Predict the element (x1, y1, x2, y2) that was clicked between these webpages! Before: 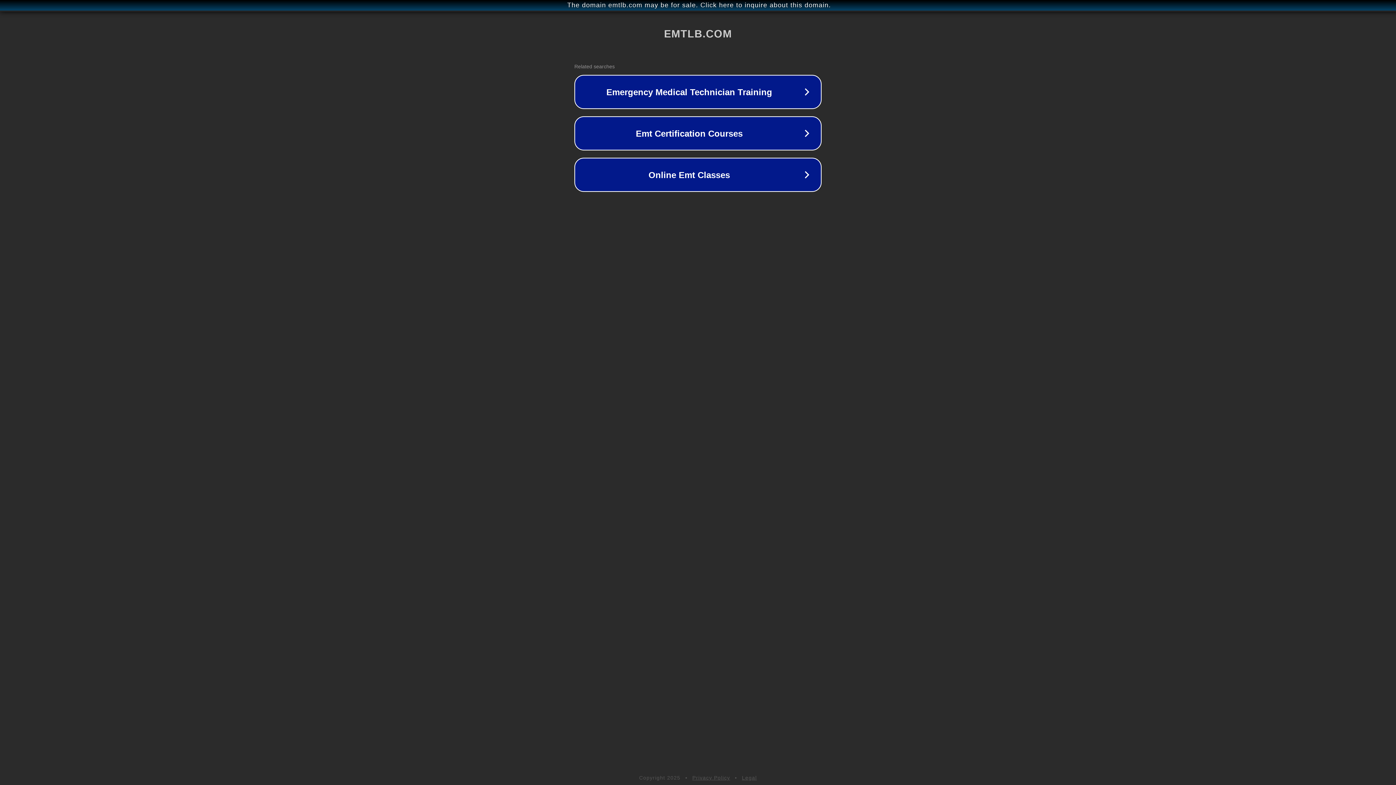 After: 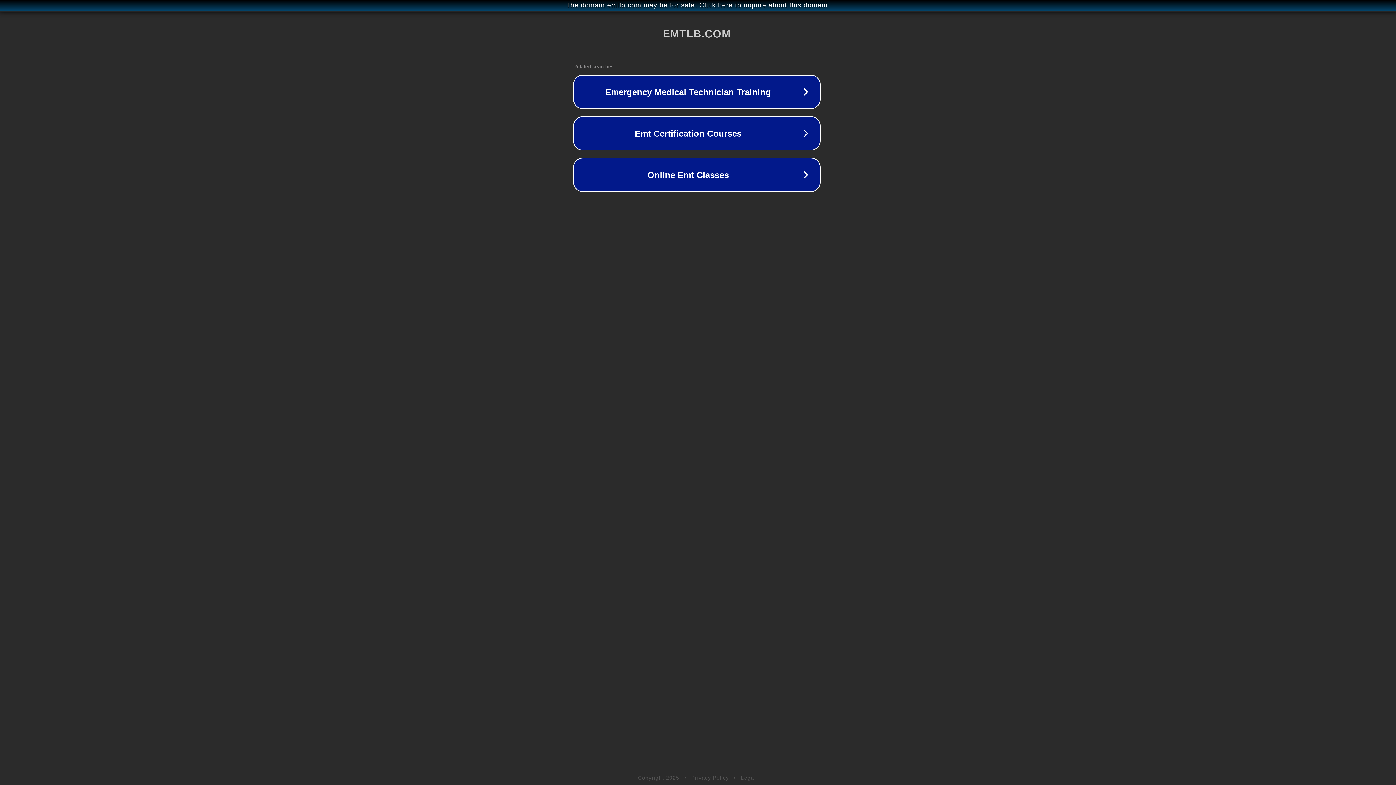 Action: label: The domain emtlb.com may be for sale. Click here to inquire about this domain. bbox: (1, 1, 1397, 9)